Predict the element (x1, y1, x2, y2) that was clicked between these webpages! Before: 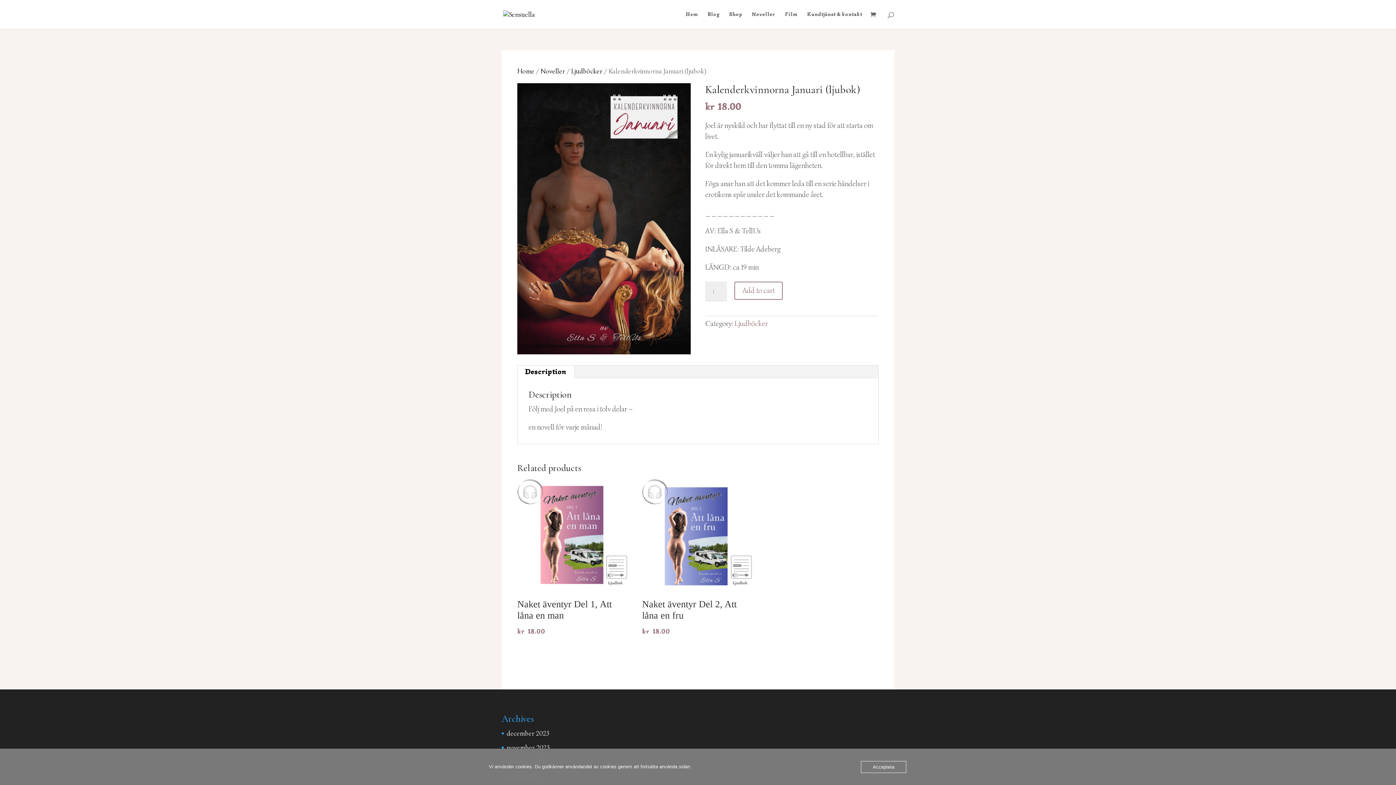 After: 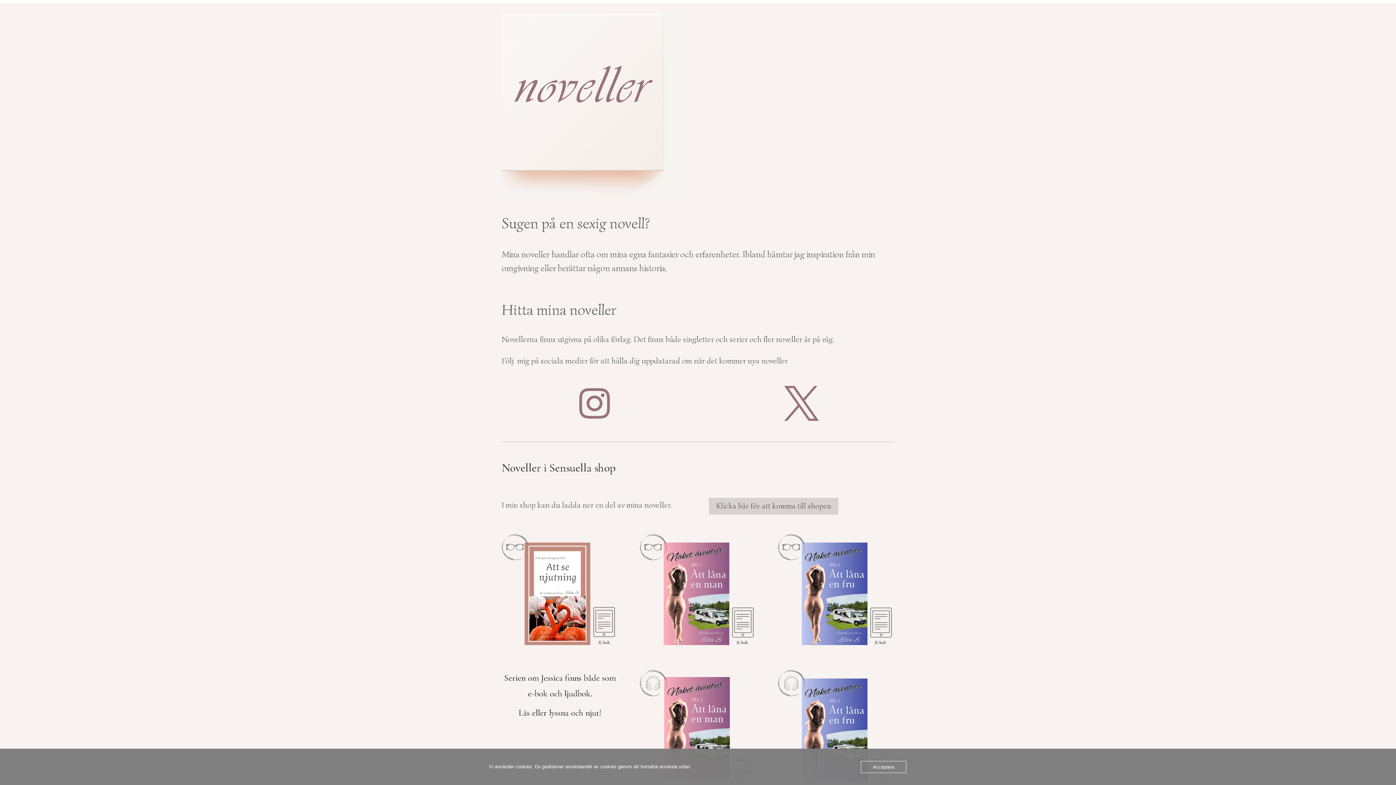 Action: bbox: (752, 12, 775, 29) label: Noveller